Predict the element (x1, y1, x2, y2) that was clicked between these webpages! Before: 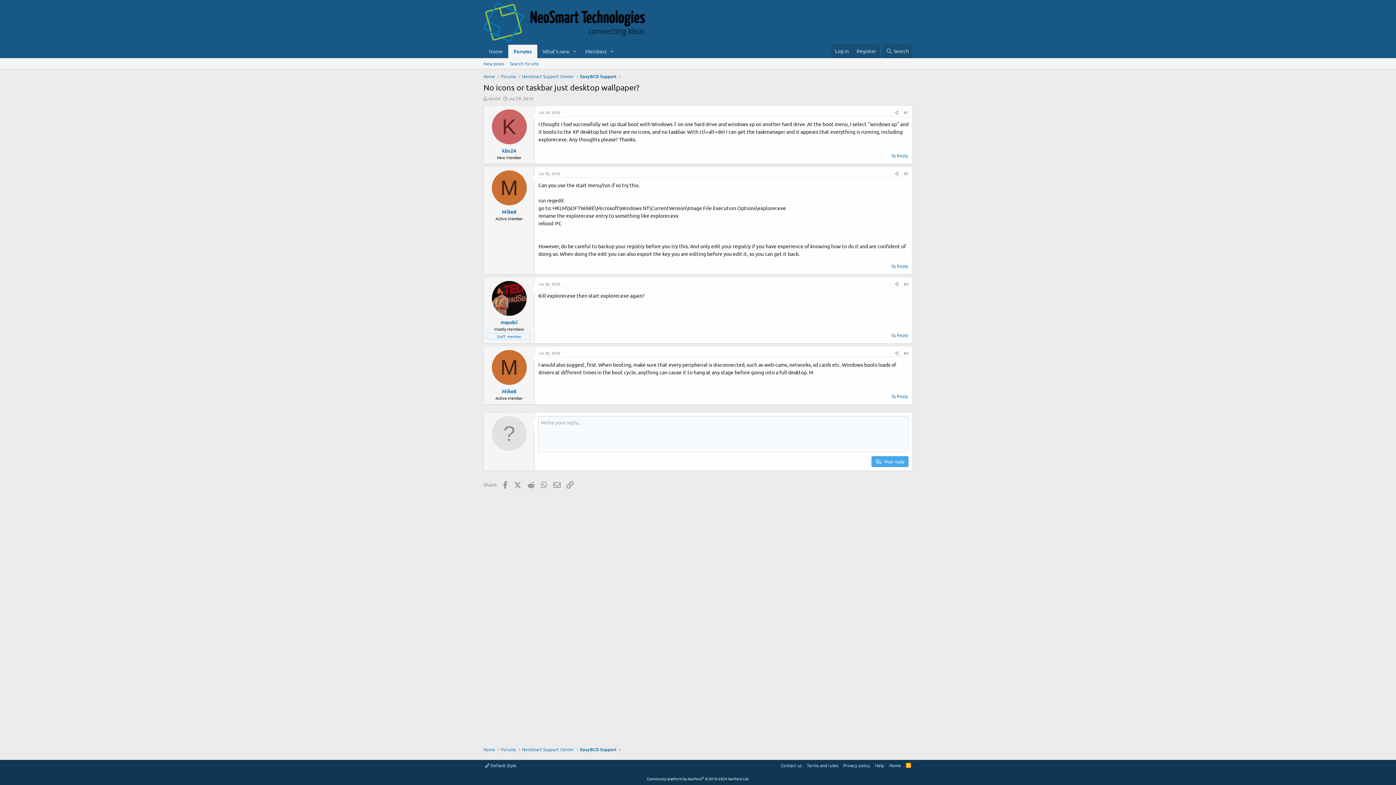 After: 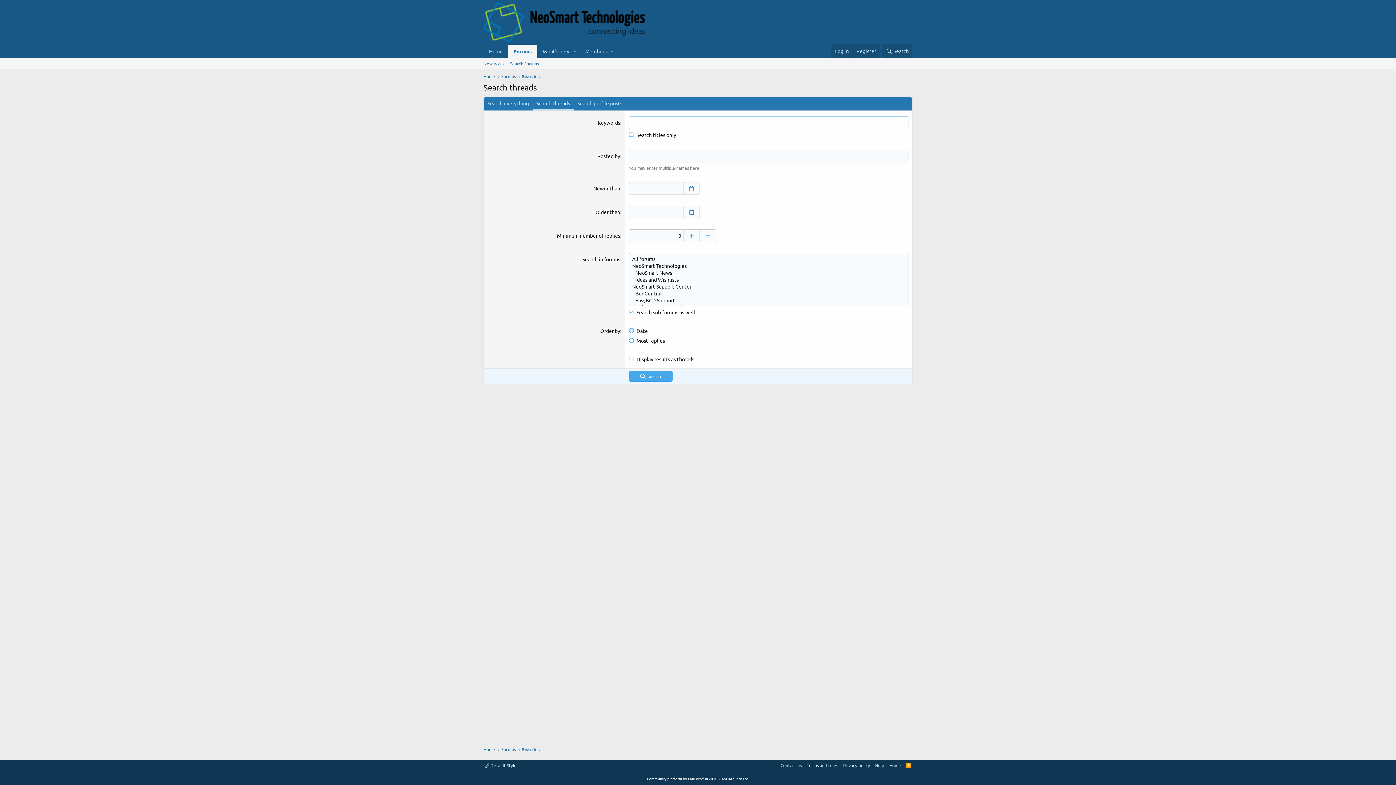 Action: label: Search forums bbox: (507, 58, 541, 69)